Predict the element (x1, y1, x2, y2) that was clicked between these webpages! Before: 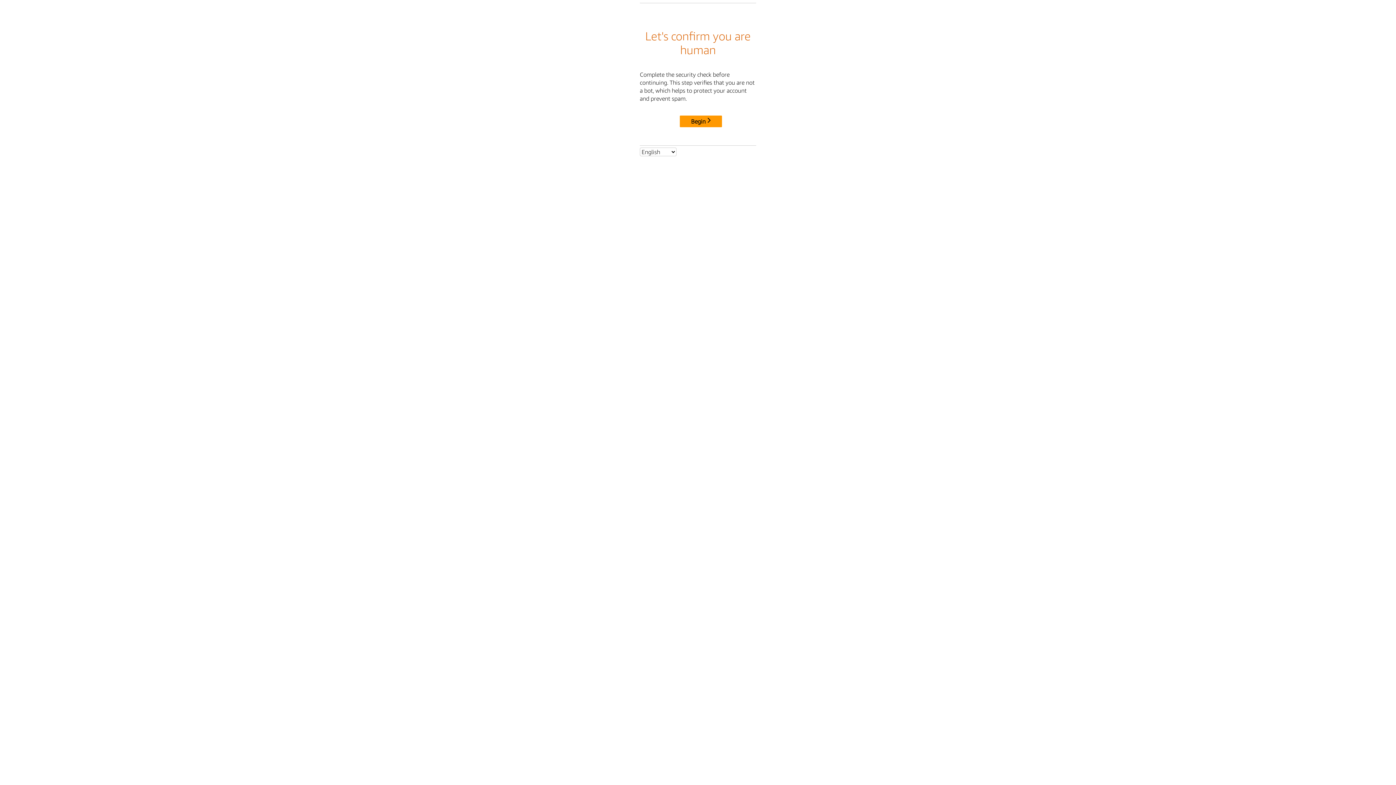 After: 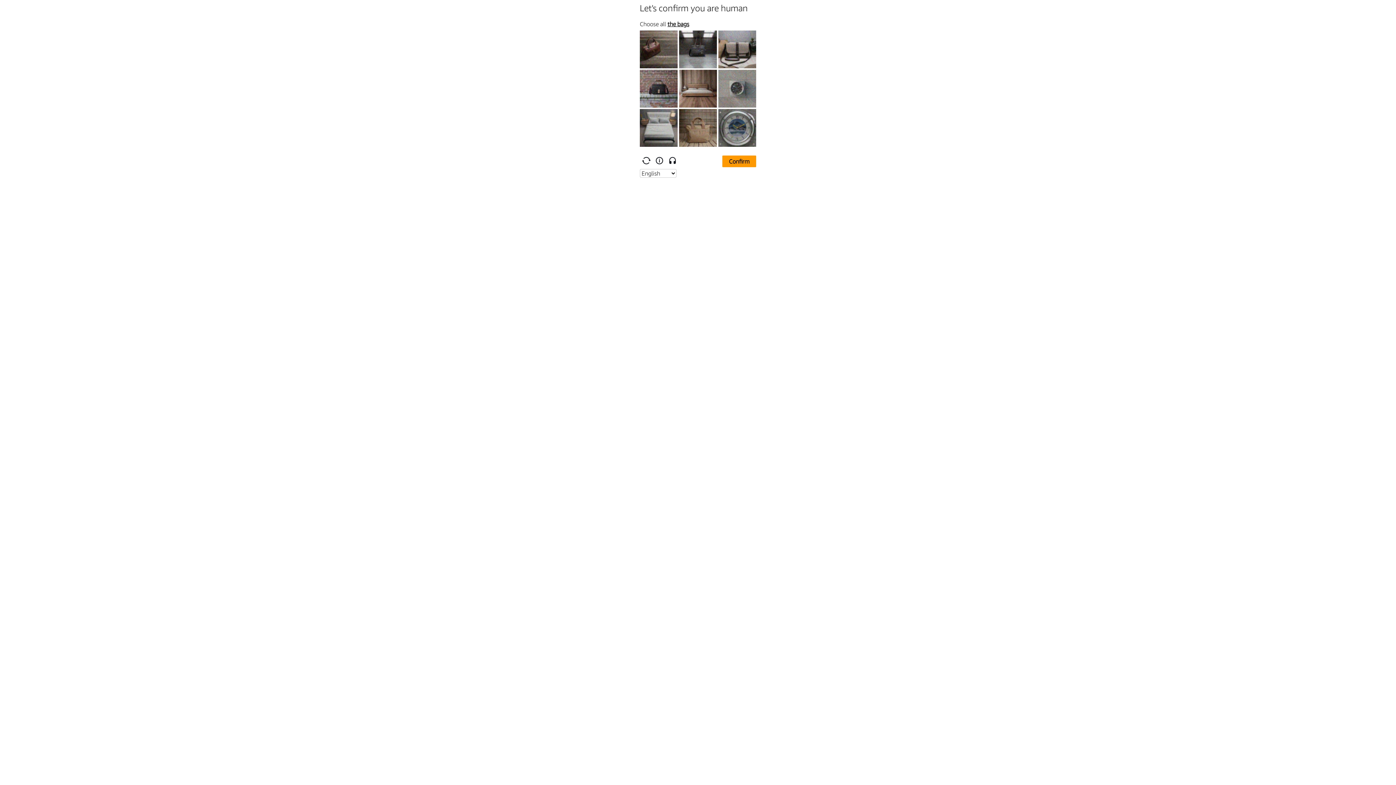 Action: label: Begin bbox: (680, 115, 722, 127)